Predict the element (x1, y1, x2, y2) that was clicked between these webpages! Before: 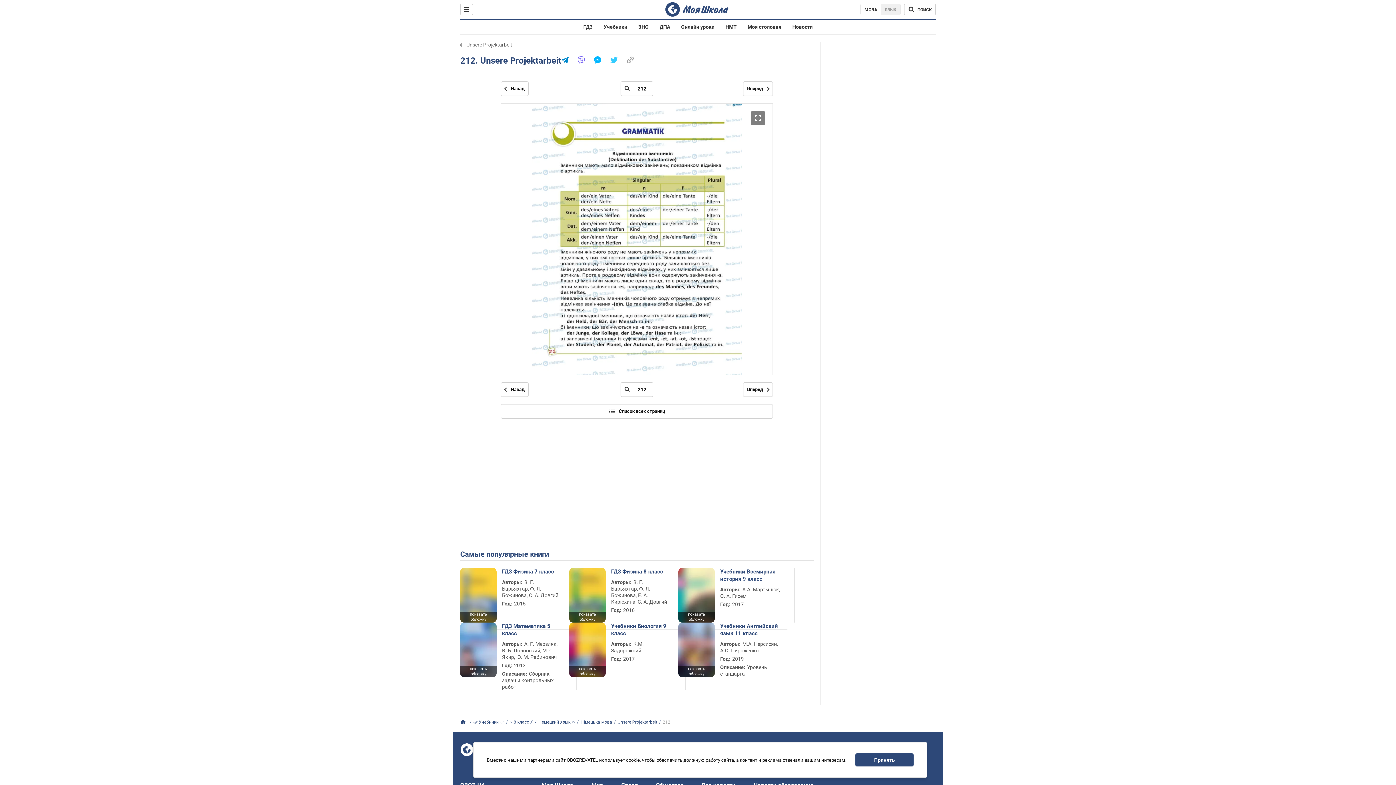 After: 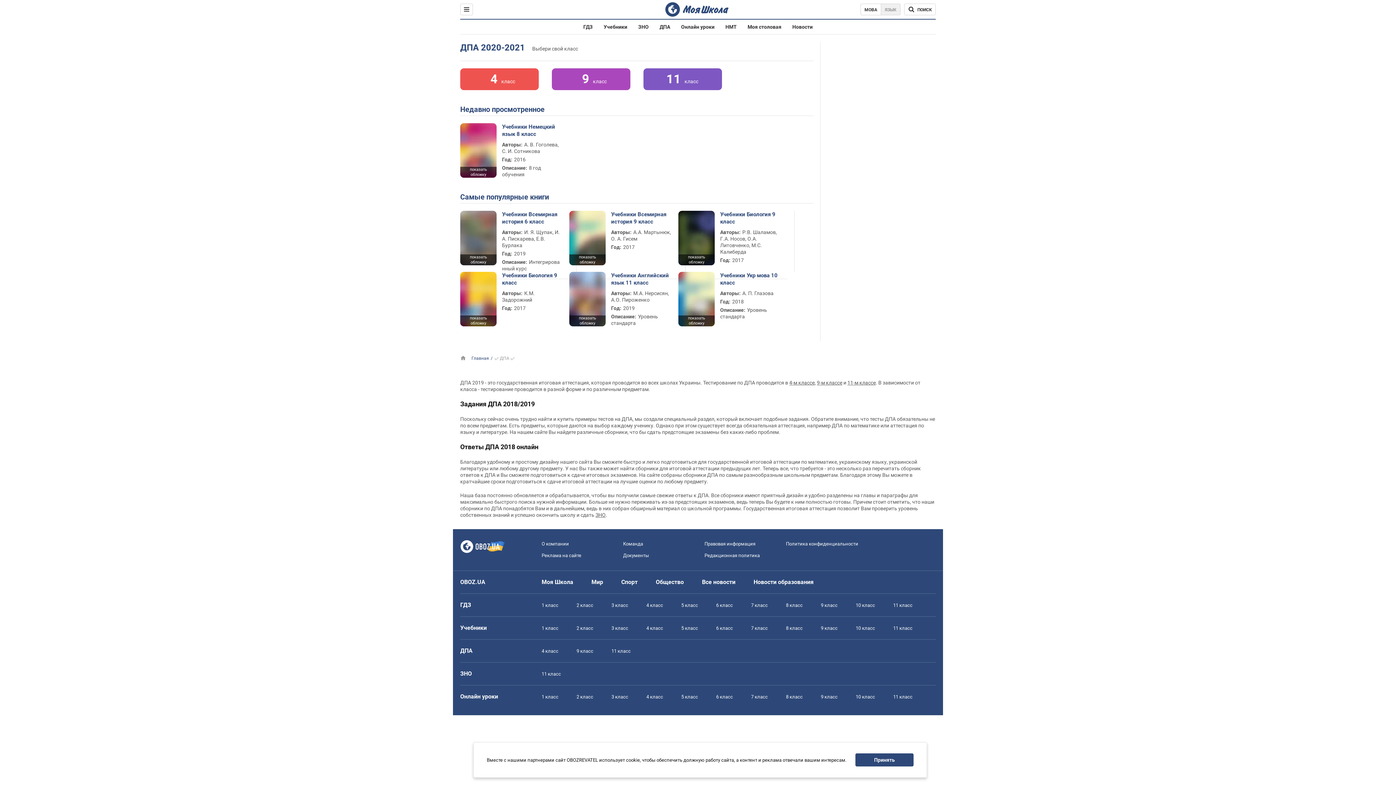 Action: bbox: (659, 24, 670, 29) label: ДПА